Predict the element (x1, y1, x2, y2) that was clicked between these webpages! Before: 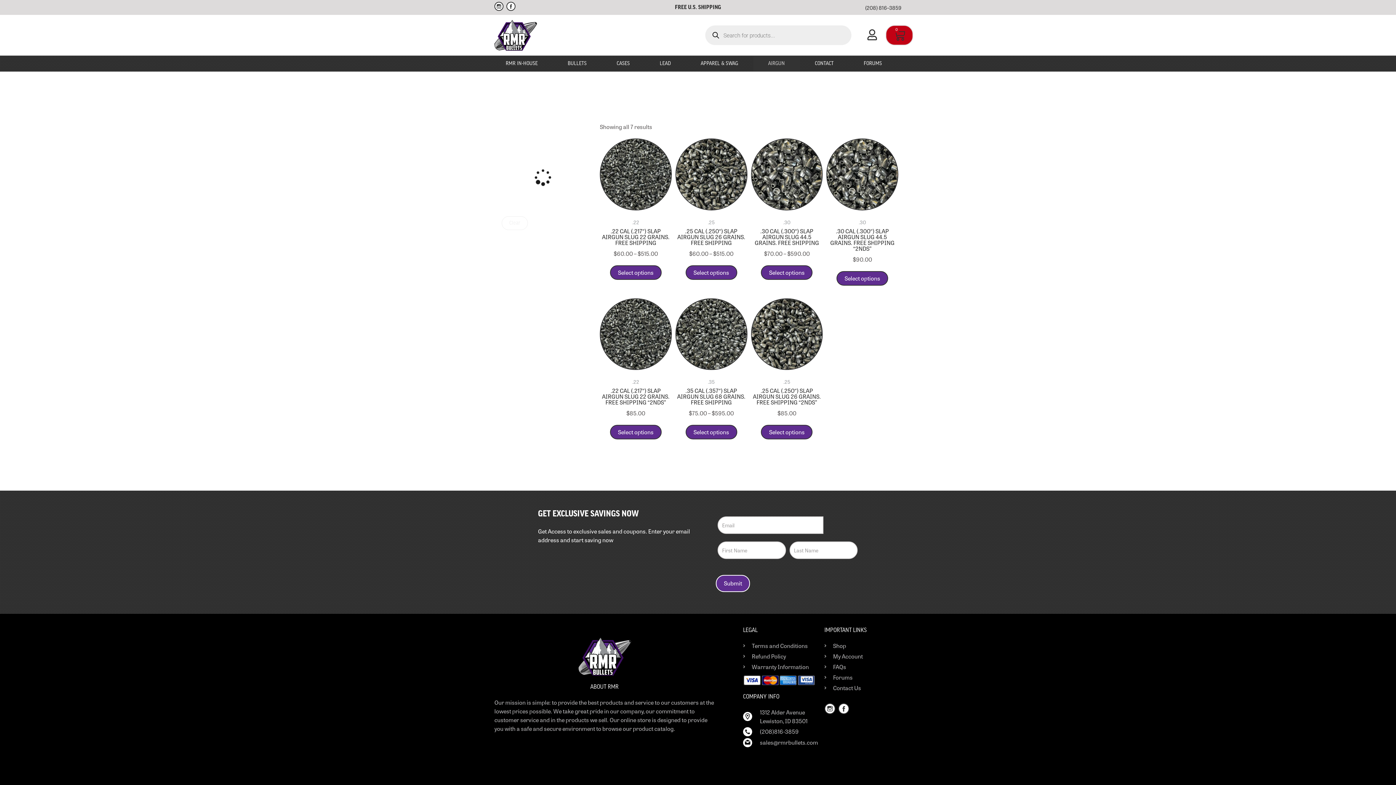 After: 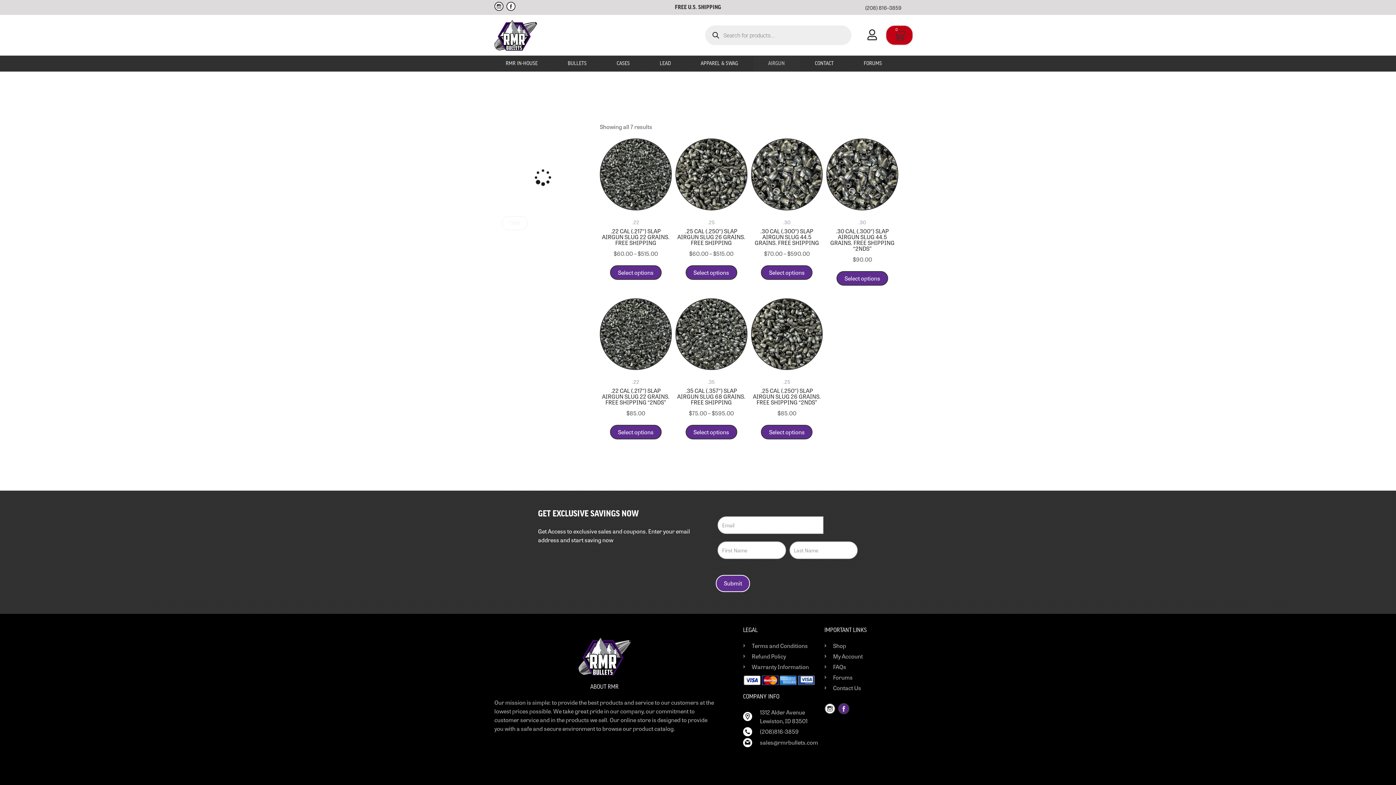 Action: bbox: (838, 703, 849, 714)